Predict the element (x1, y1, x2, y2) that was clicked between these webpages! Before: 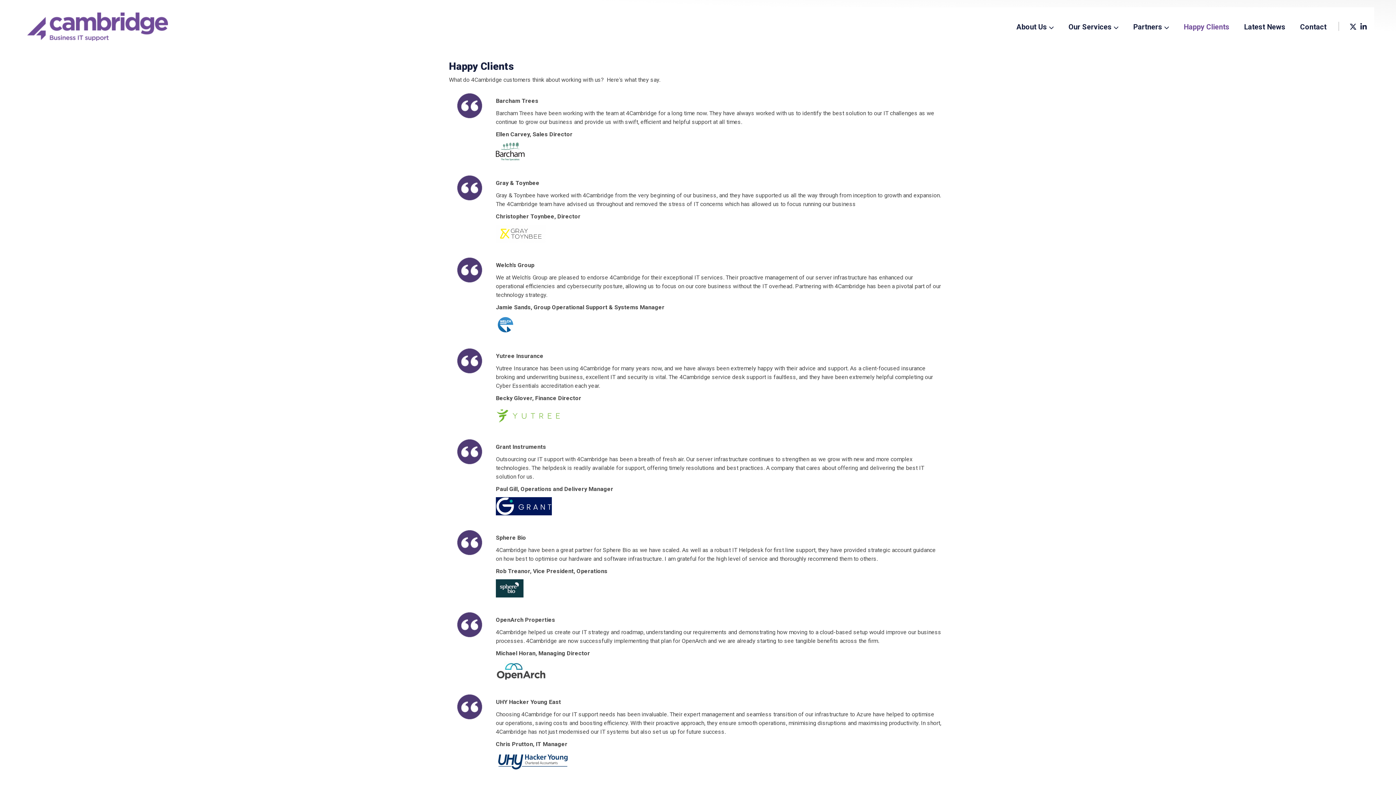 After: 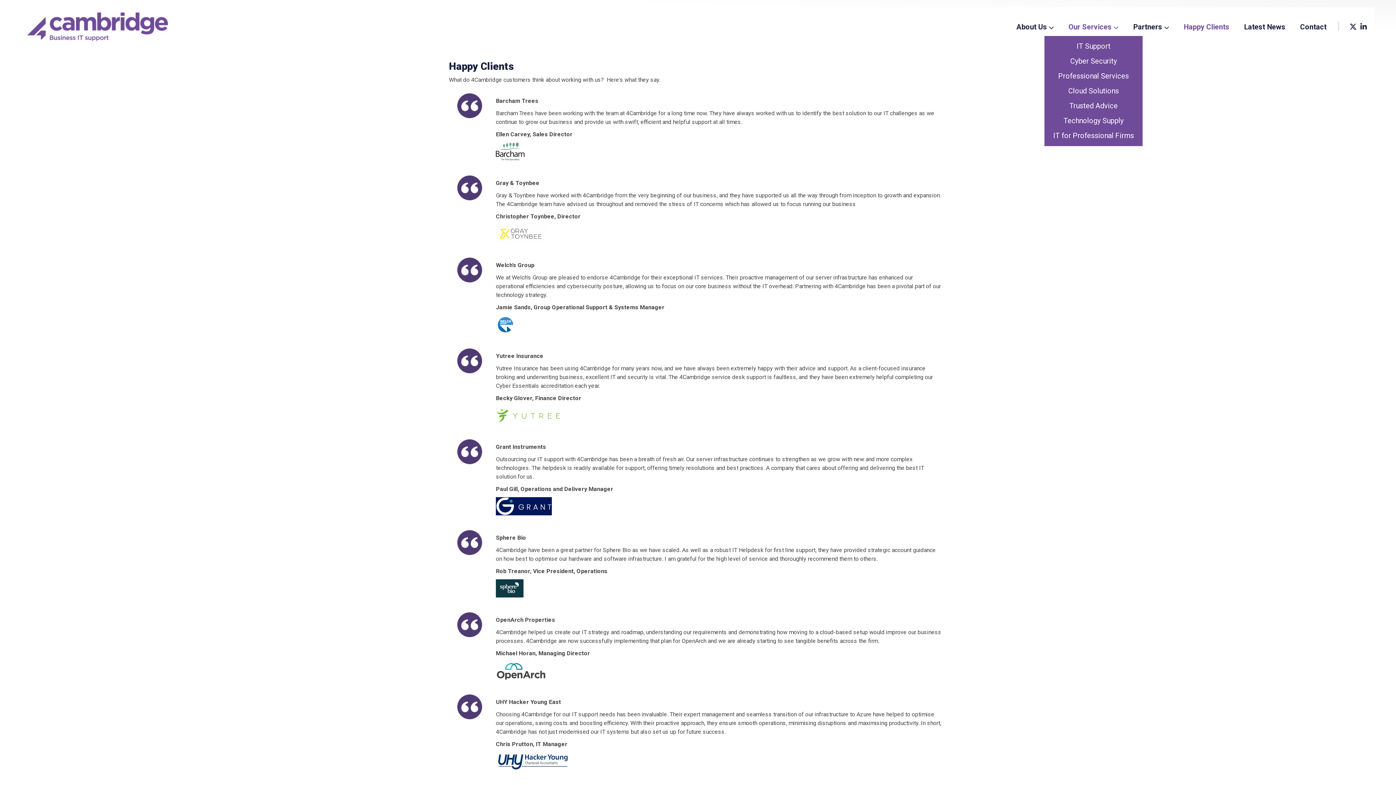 Action: label: +
Our Services  bbox: (1061, 18, 1126, 36)